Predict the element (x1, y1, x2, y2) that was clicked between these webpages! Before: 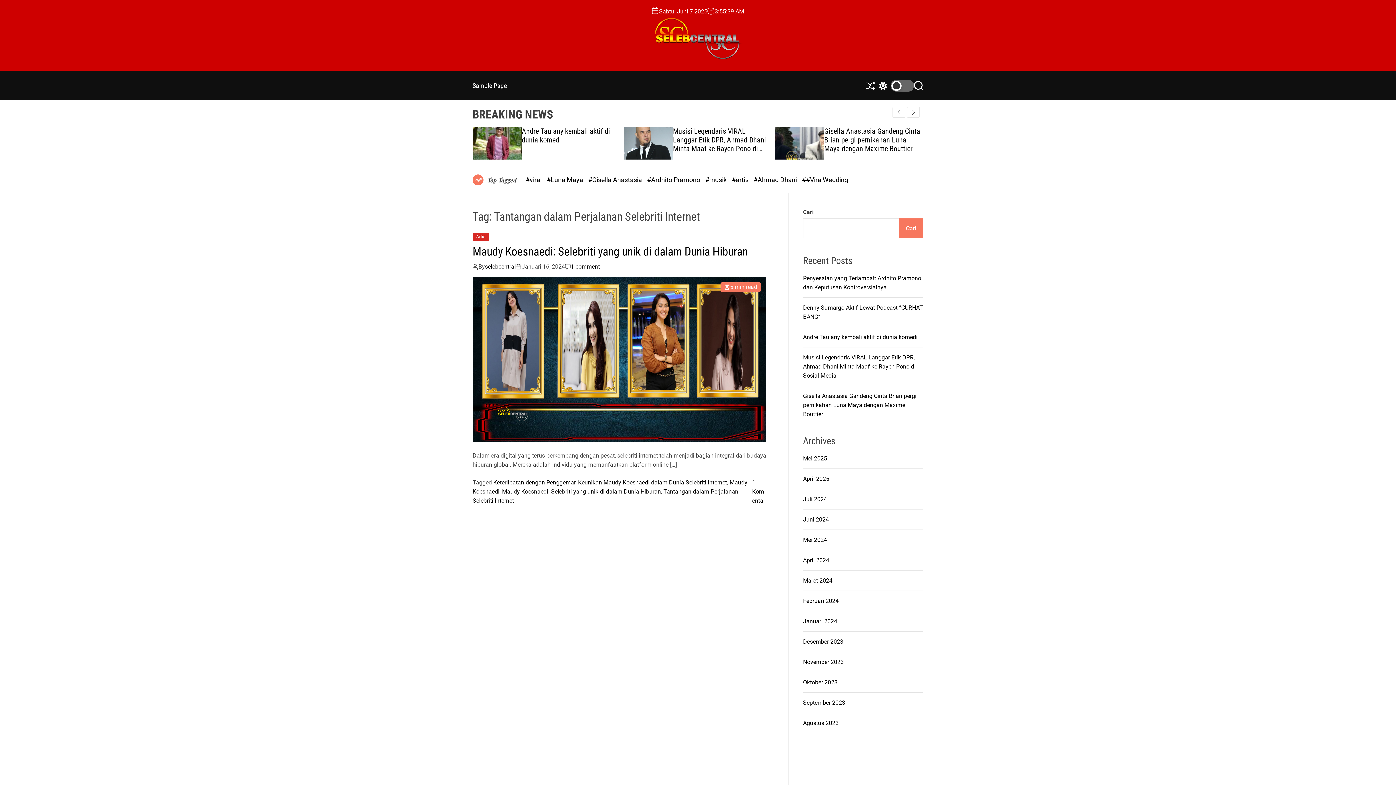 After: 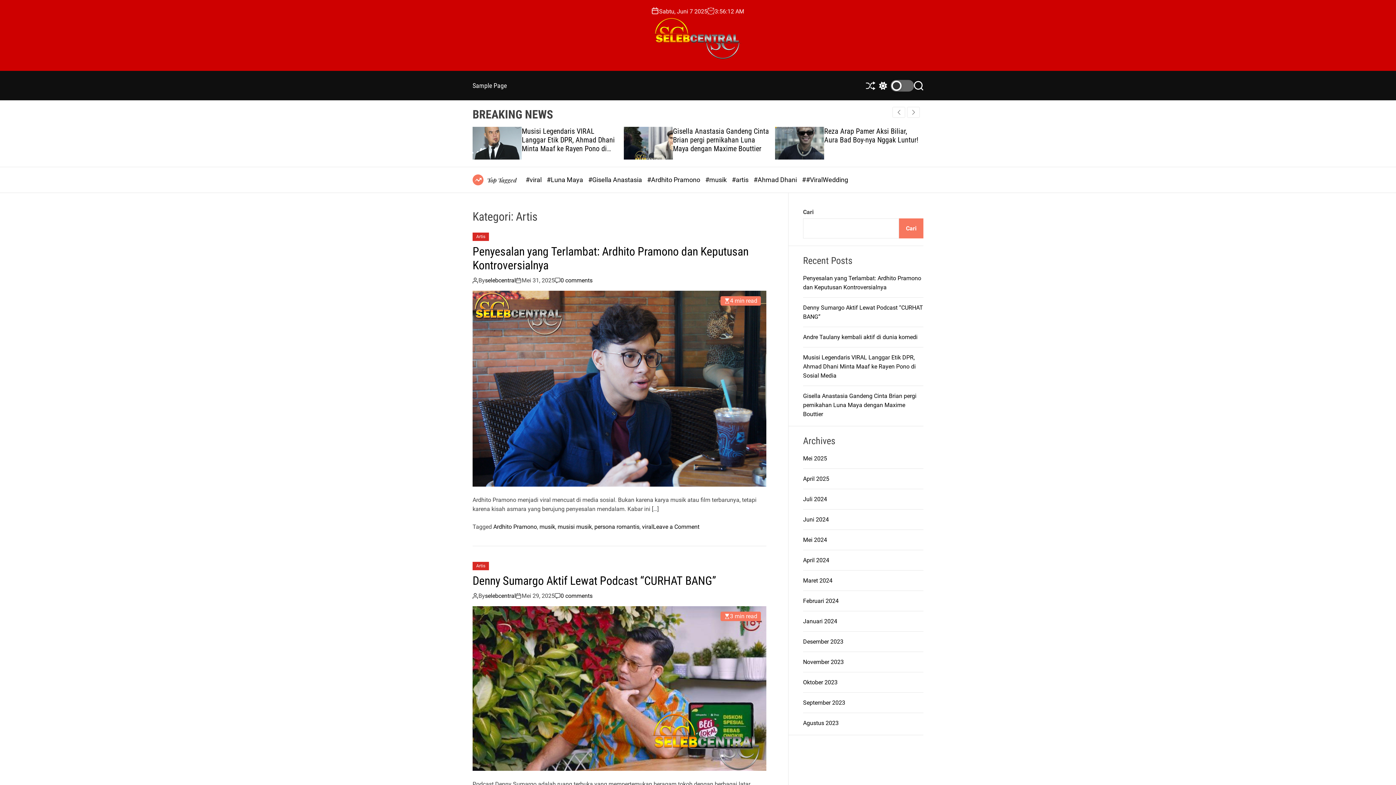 Action: bbox: (472, 232, 489, 241) label: Artis